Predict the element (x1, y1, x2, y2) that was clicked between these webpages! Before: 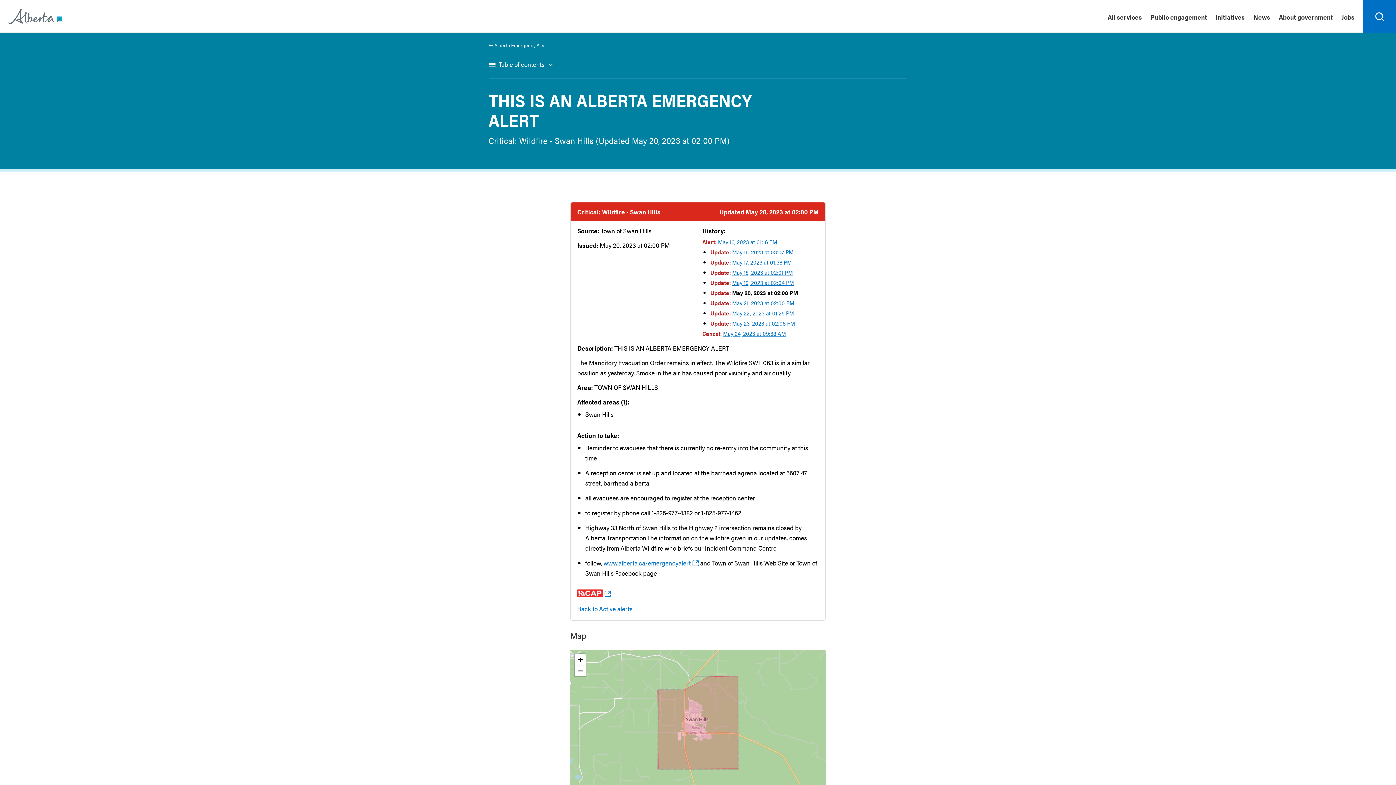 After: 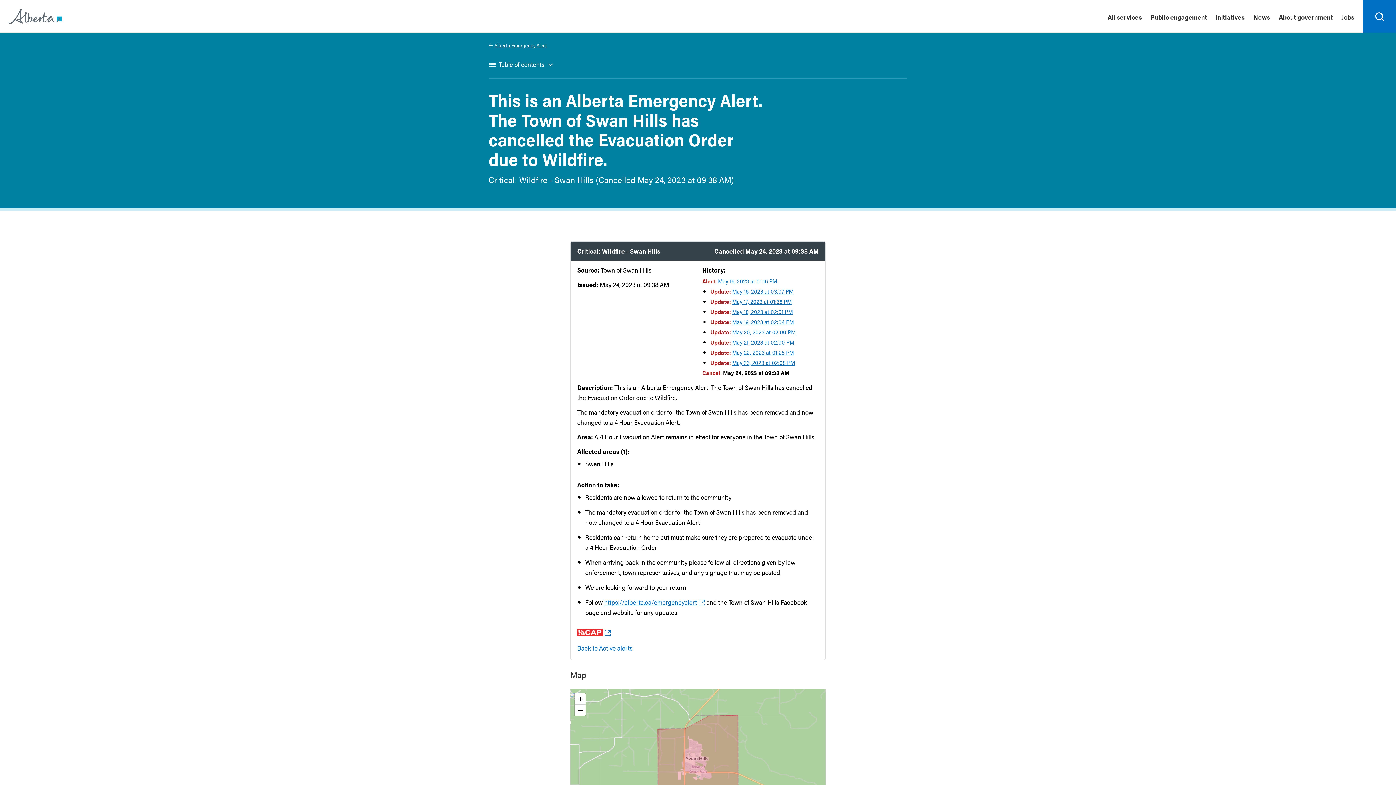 Action: label: May 24, 2023 at 09:38 AM bbox: (723, 329, 786, 337)